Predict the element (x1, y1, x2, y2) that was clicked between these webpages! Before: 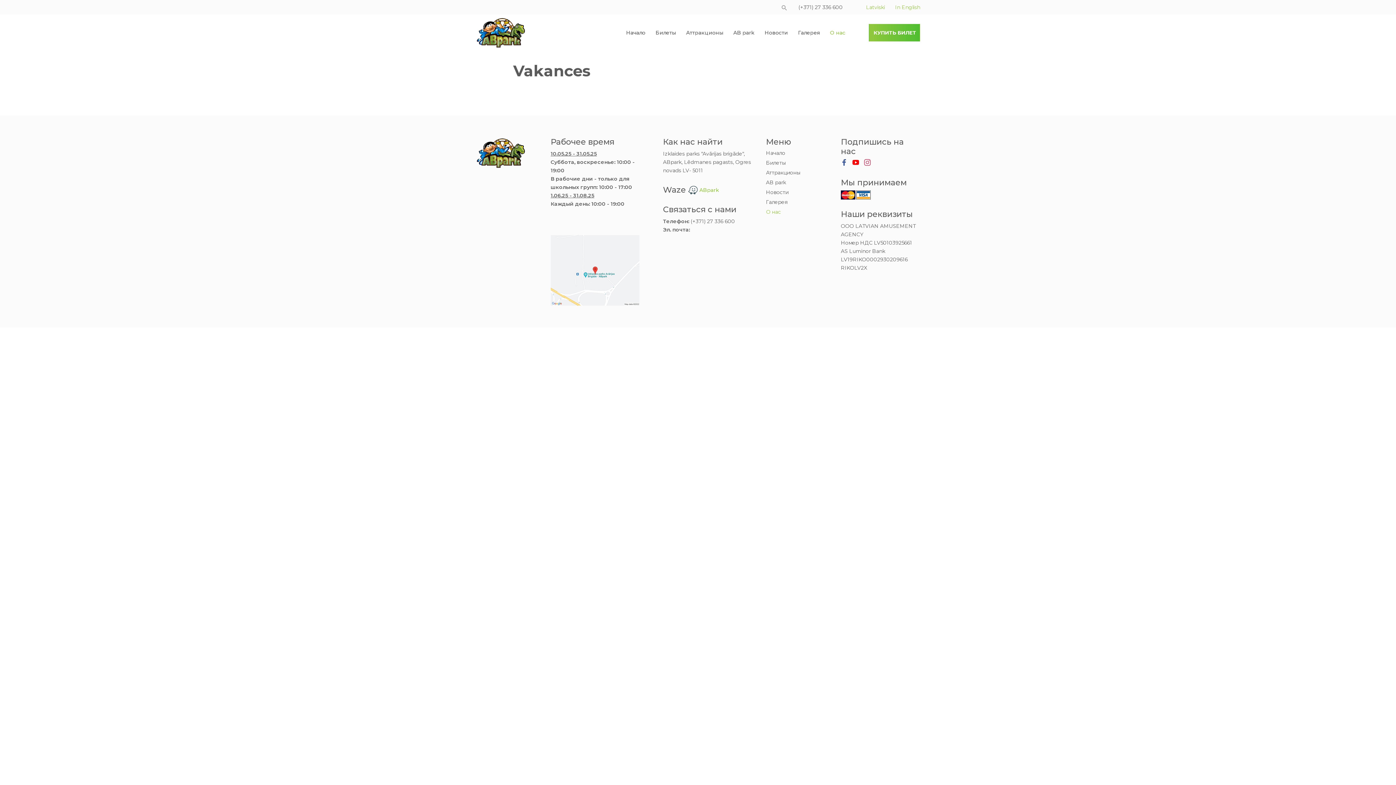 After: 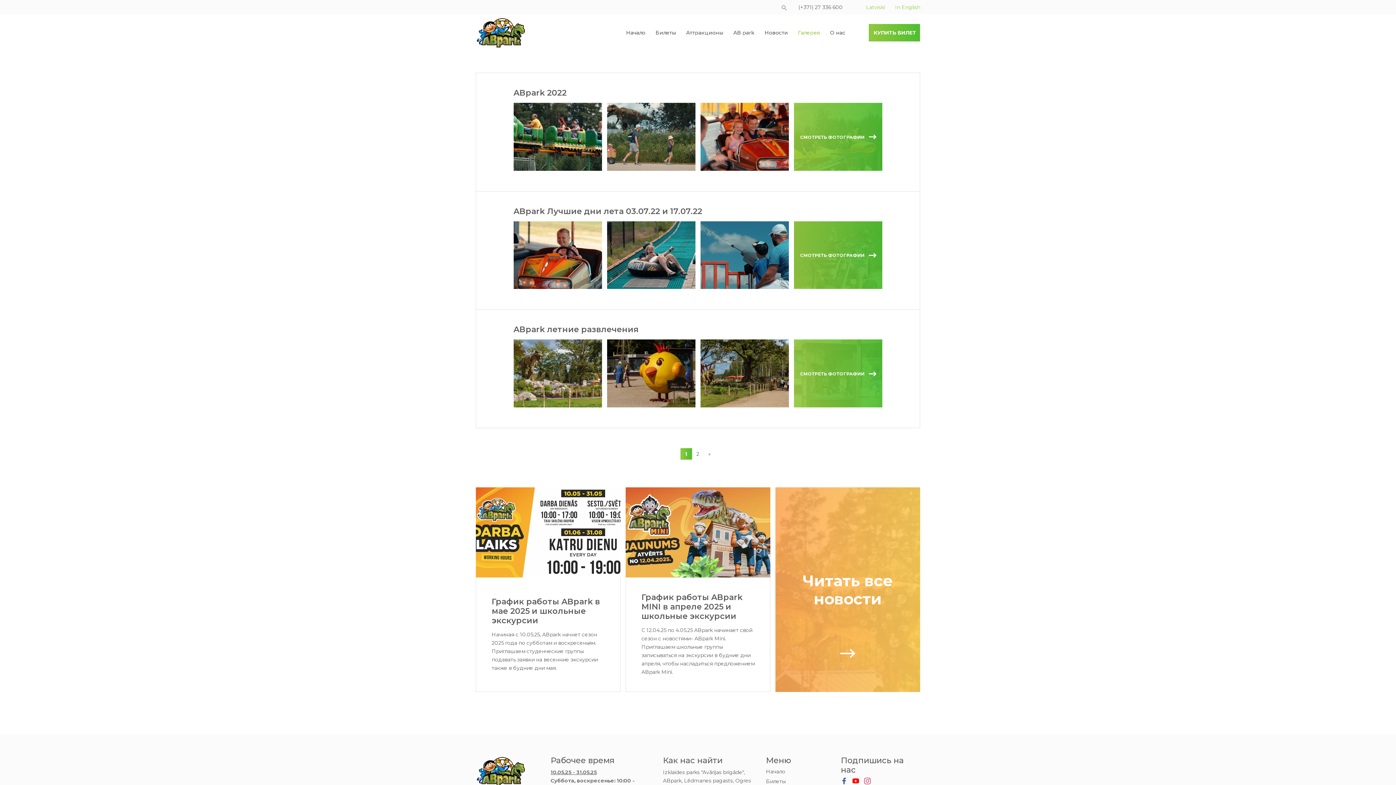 Action: bbox: (766, 198, 787, 205) label: Галерея